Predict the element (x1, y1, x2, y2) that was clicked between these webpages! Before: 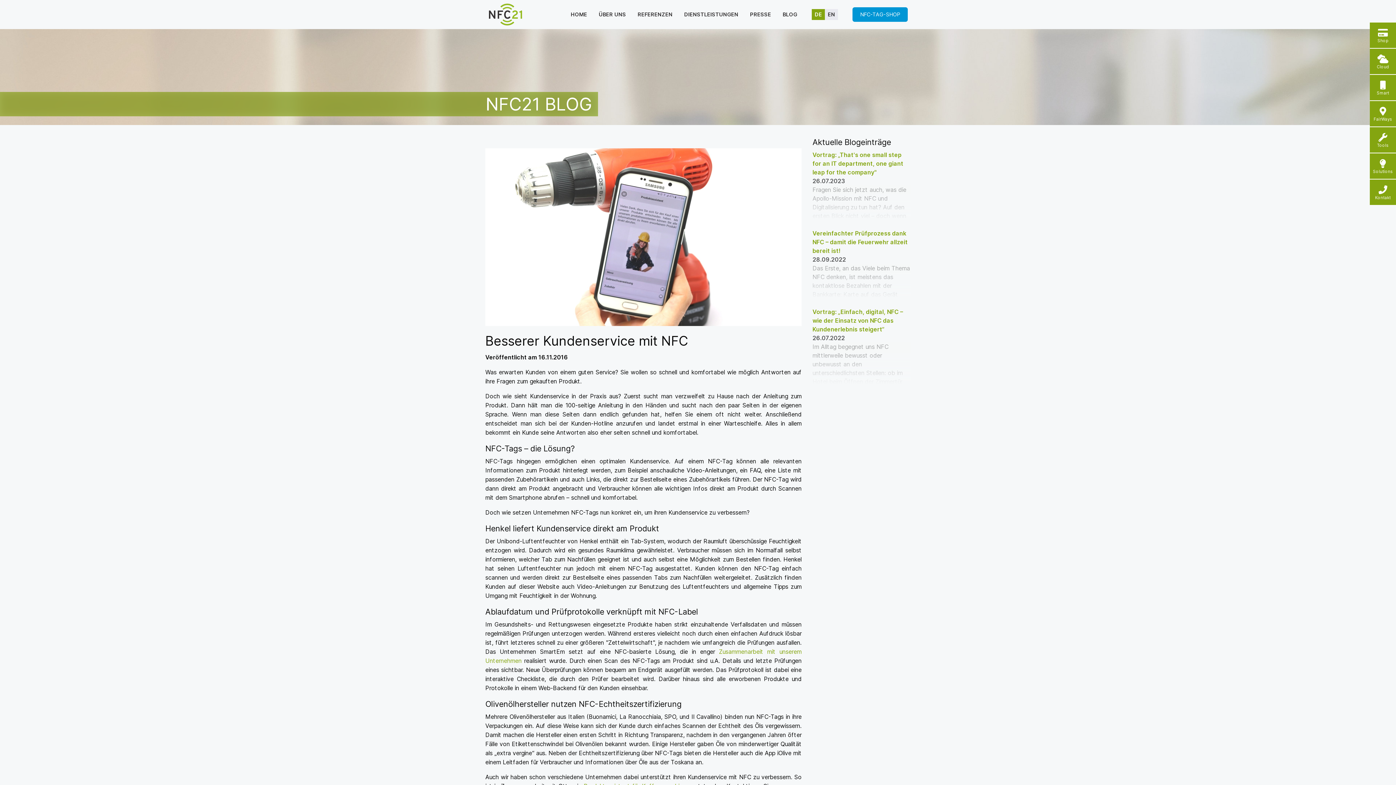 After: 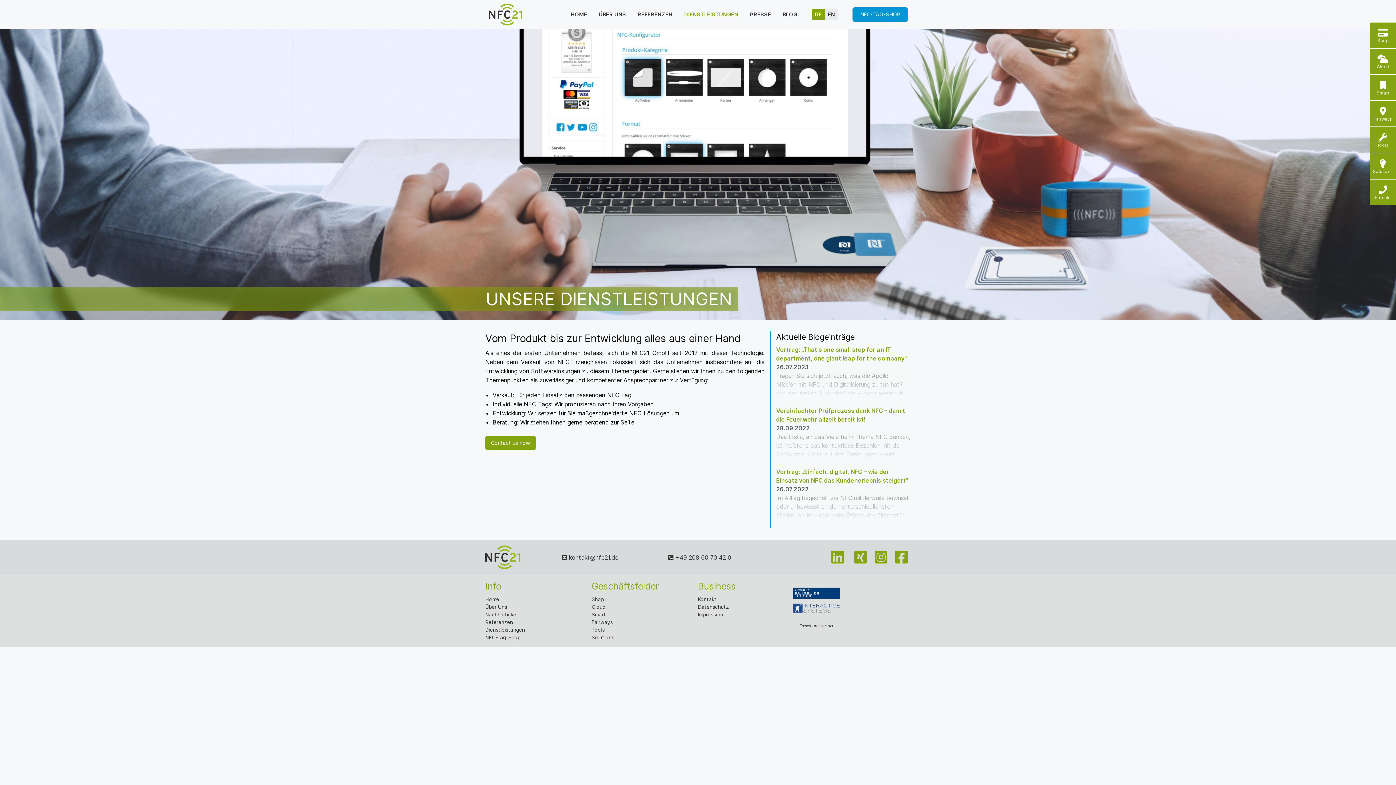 Action: bbox: (678, 7, 744, 21) label: DIENSTLEISTUNGEN